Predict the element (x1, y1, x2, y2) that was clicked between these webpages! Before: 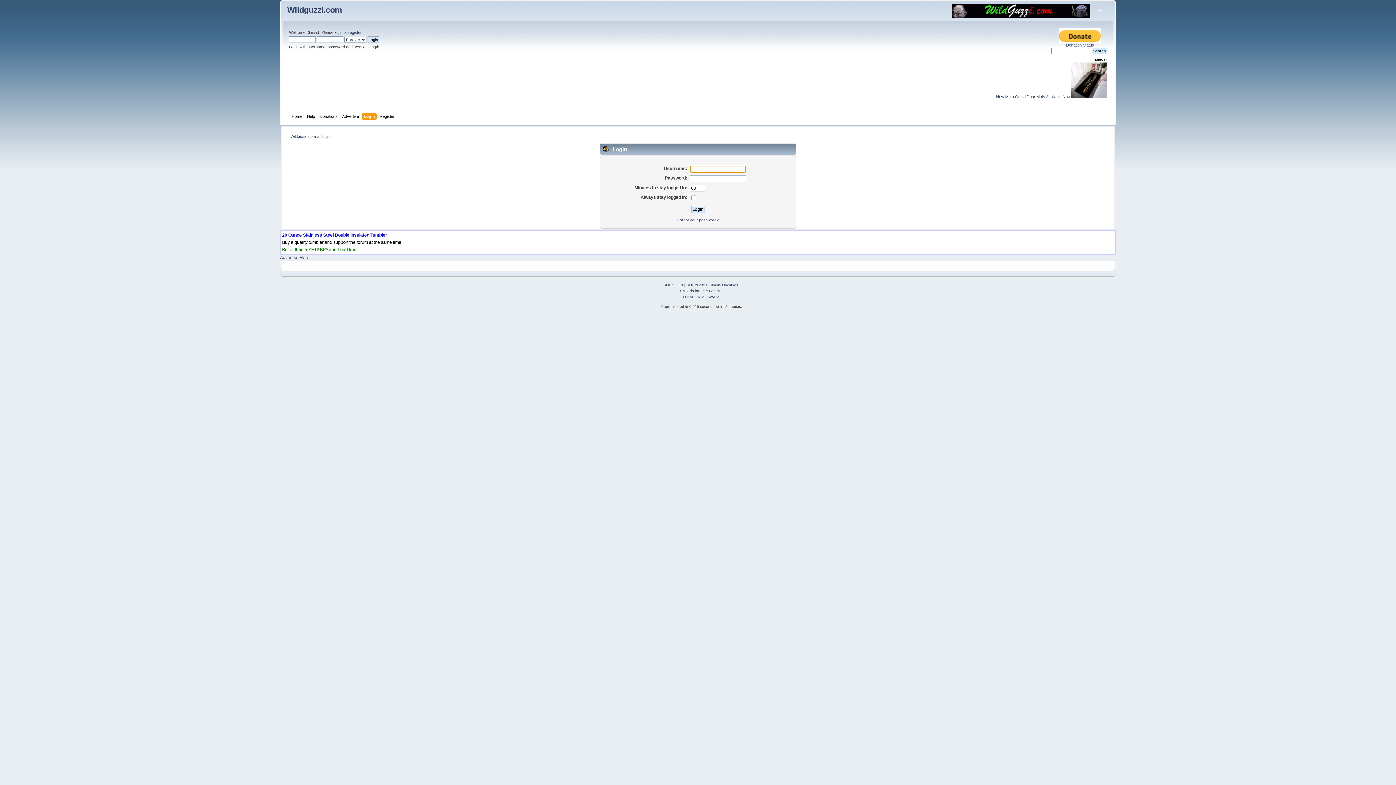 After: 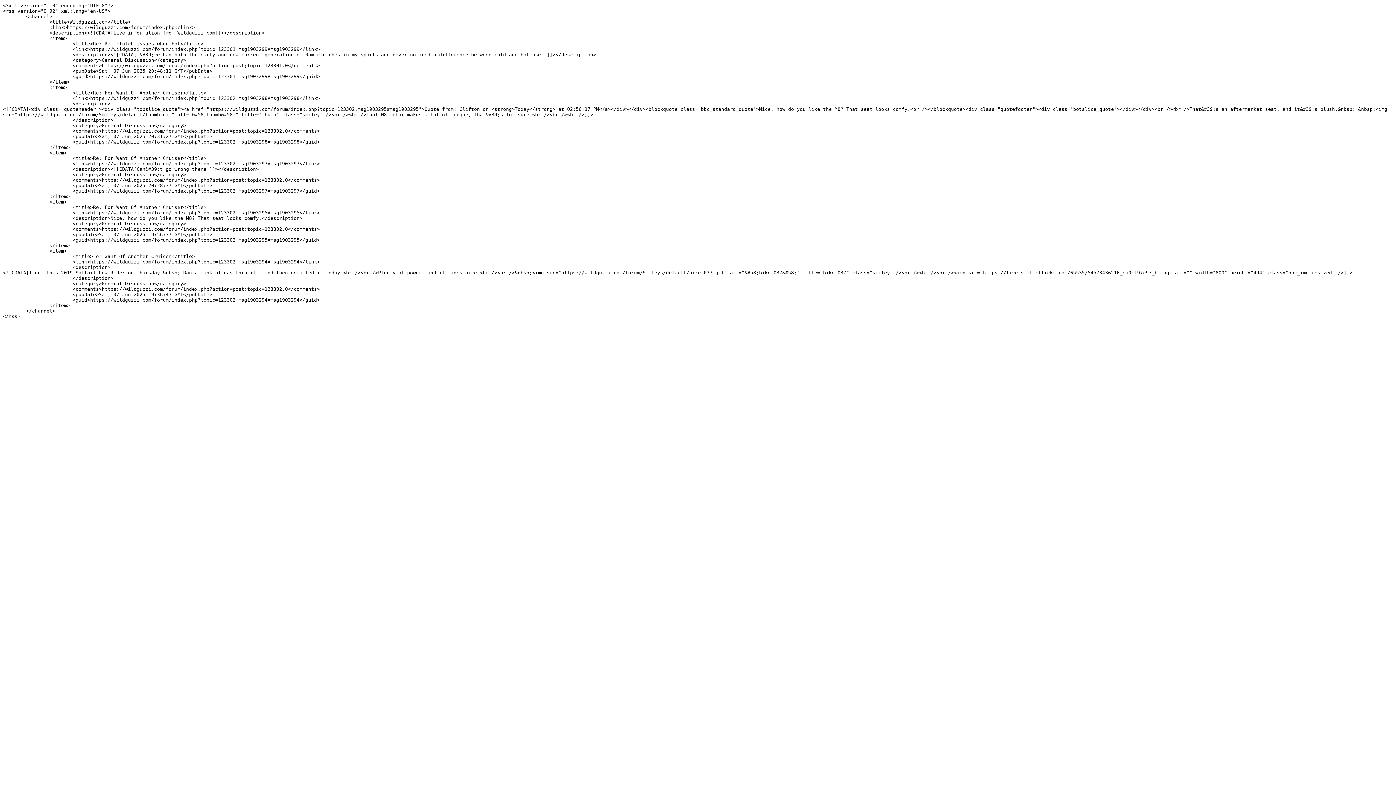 Action: bbox: (698, 295, 705, 299) label: RSS